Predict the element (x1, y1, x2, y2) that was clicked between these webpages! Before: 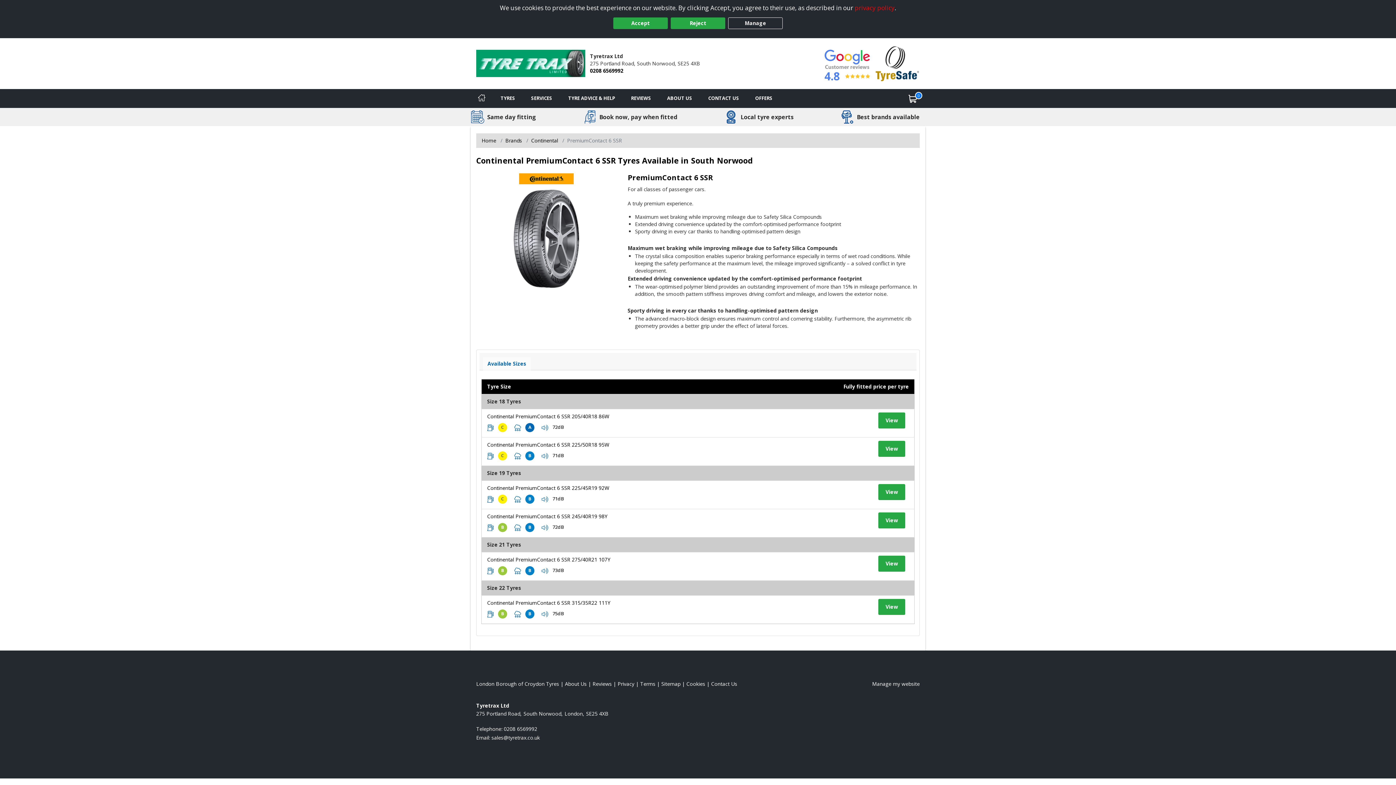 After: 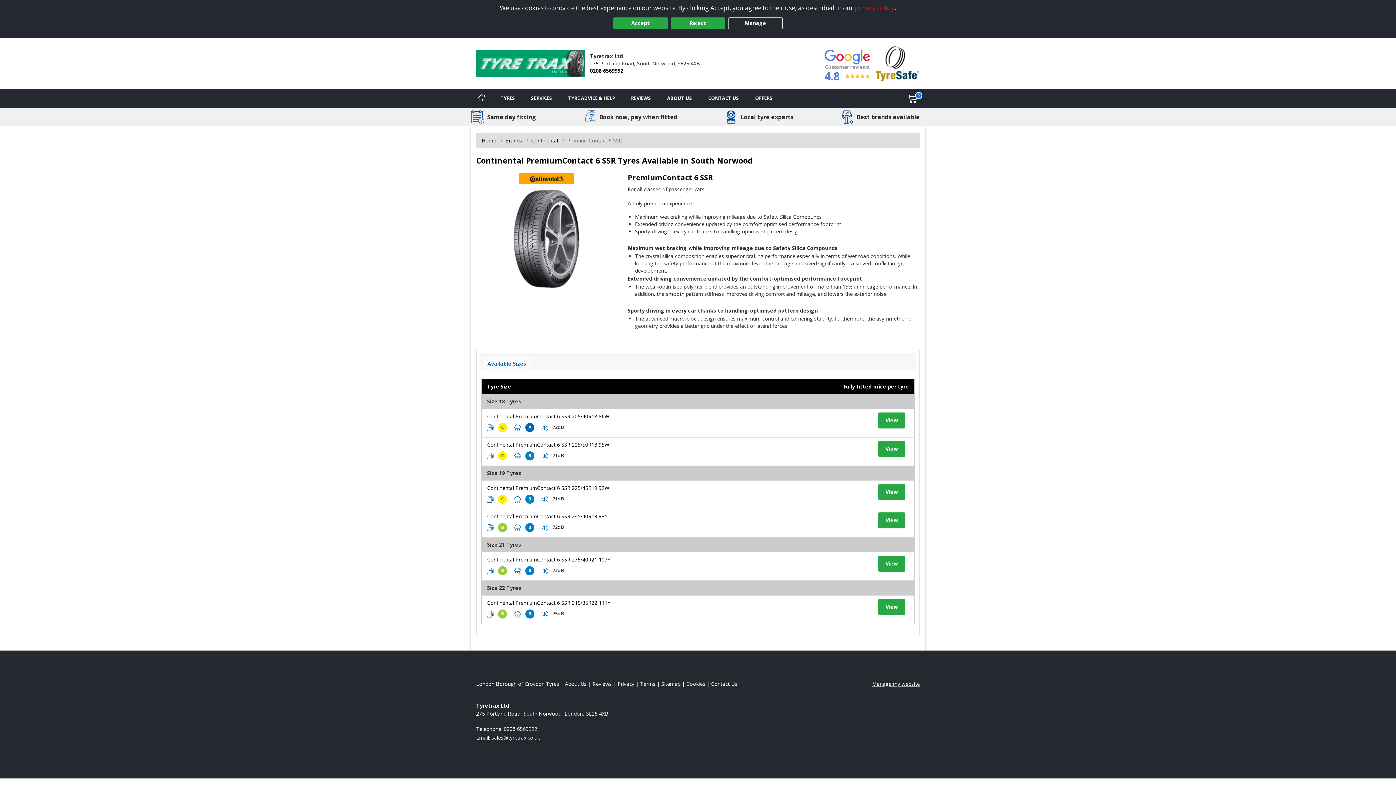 Action: label: Manage my website bbox: (872, 680, 919, 687)